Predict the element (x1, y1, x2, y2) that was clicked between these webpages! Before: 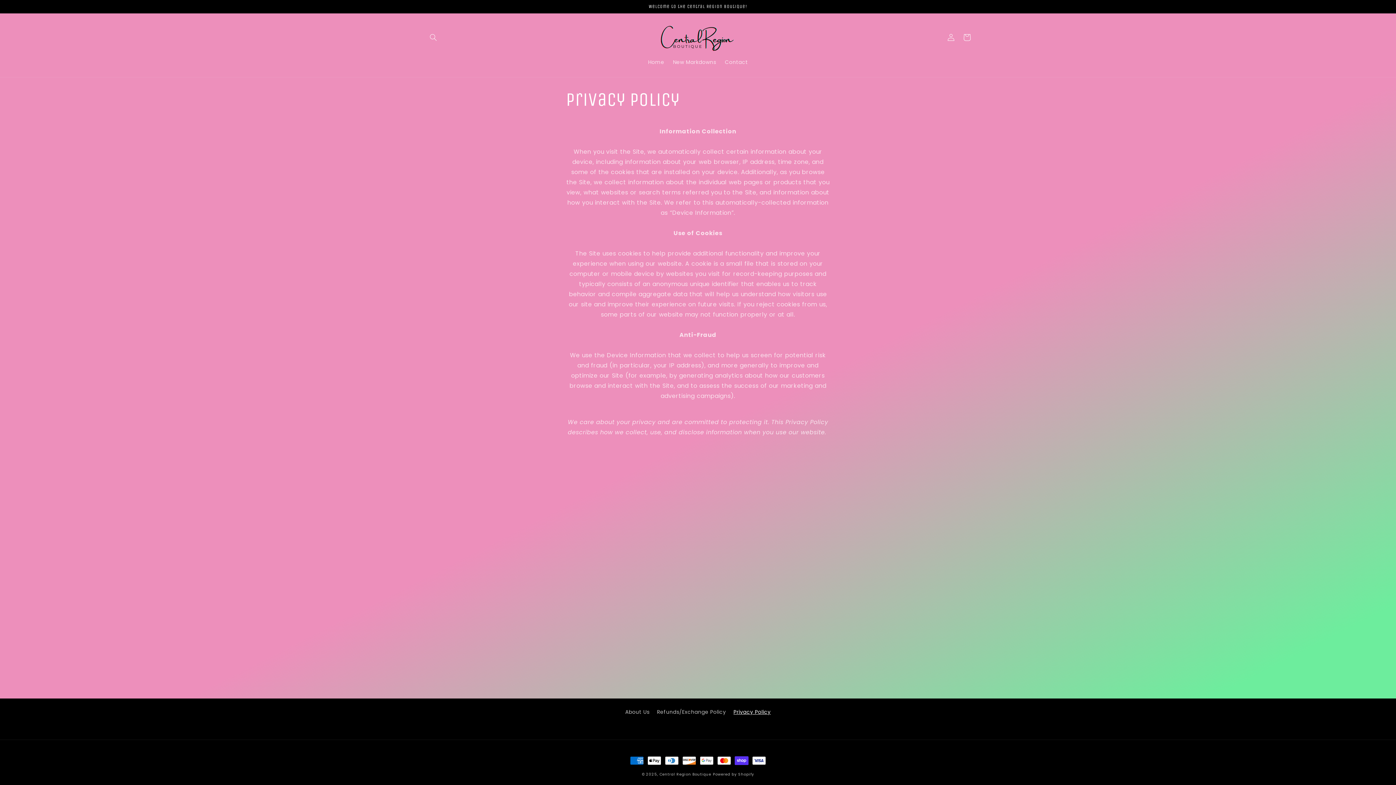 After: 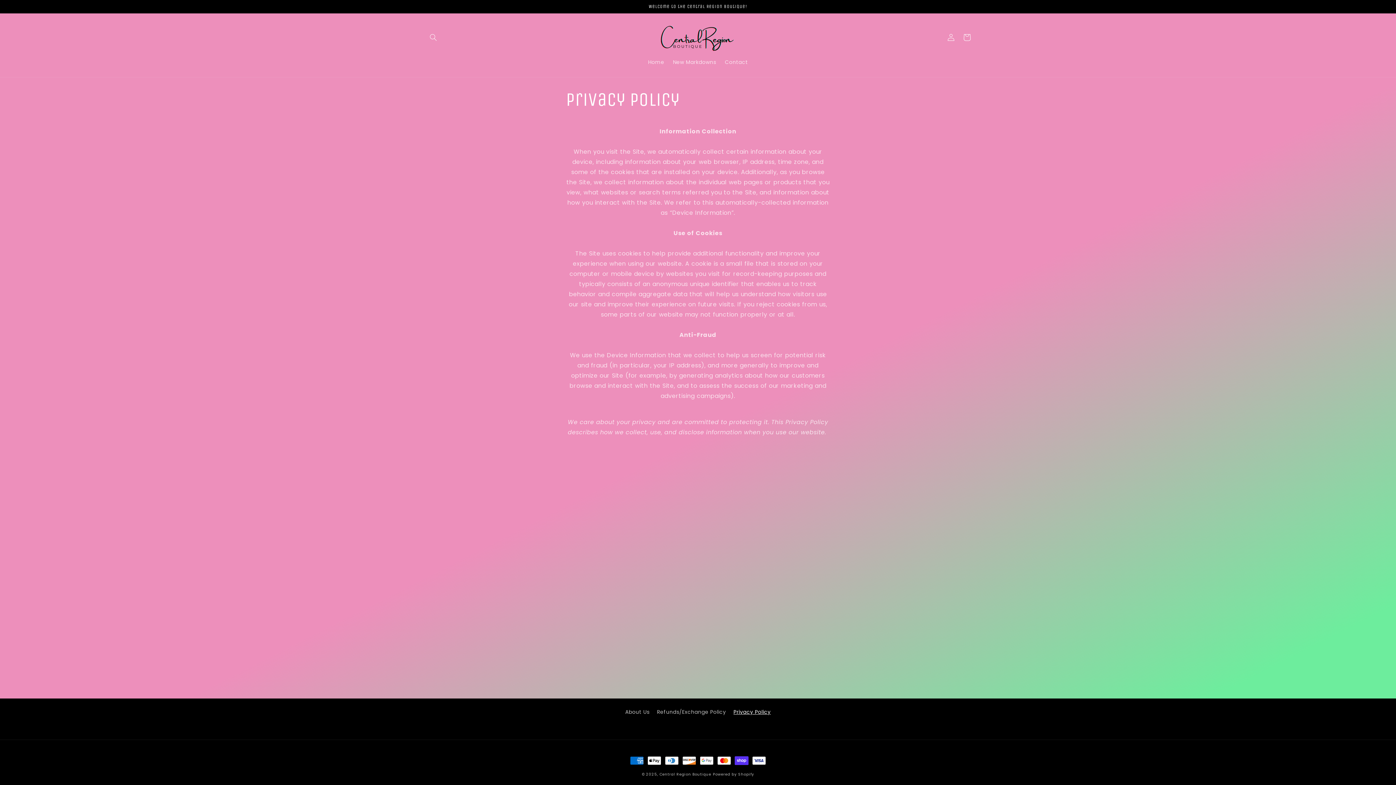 Action: bbox: (733, 706, 770, 718) label: Privacy Policy